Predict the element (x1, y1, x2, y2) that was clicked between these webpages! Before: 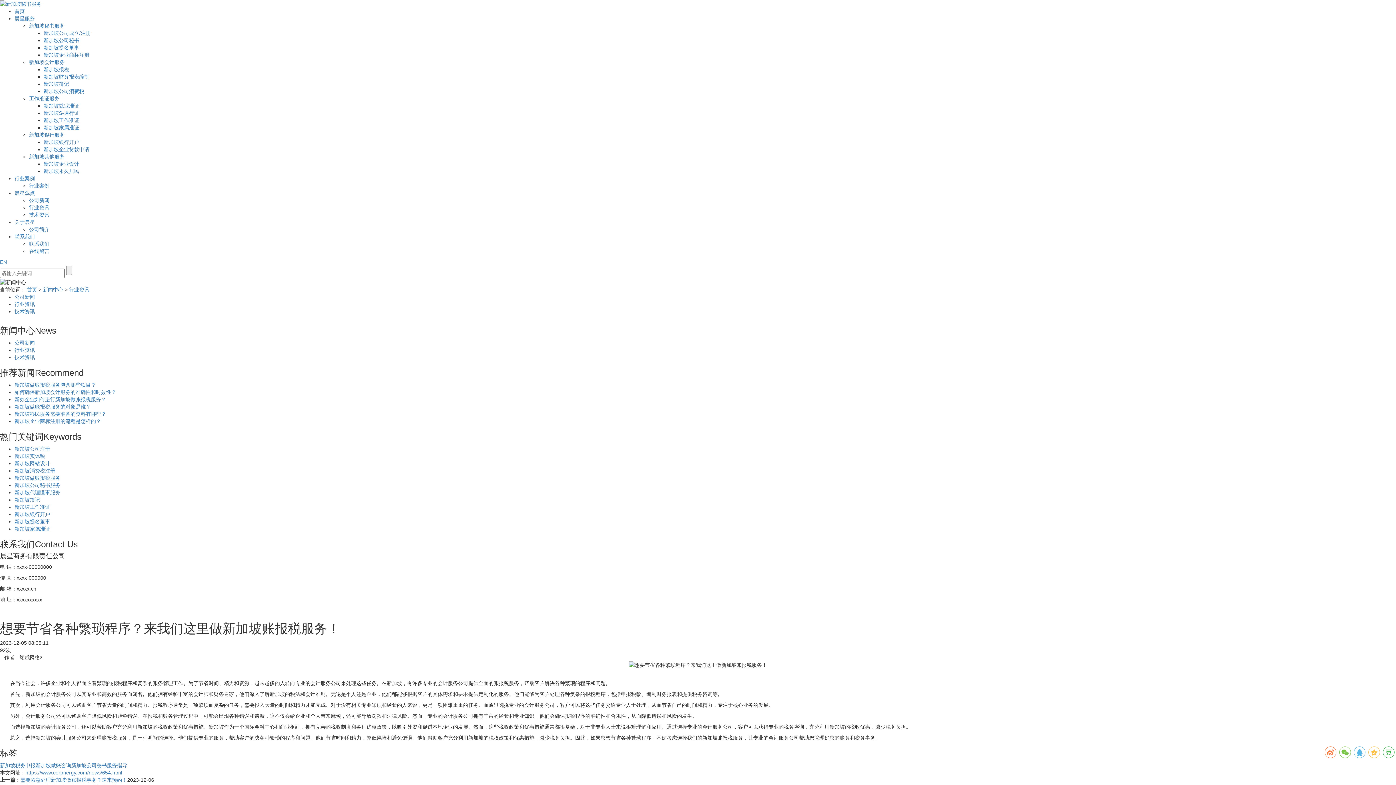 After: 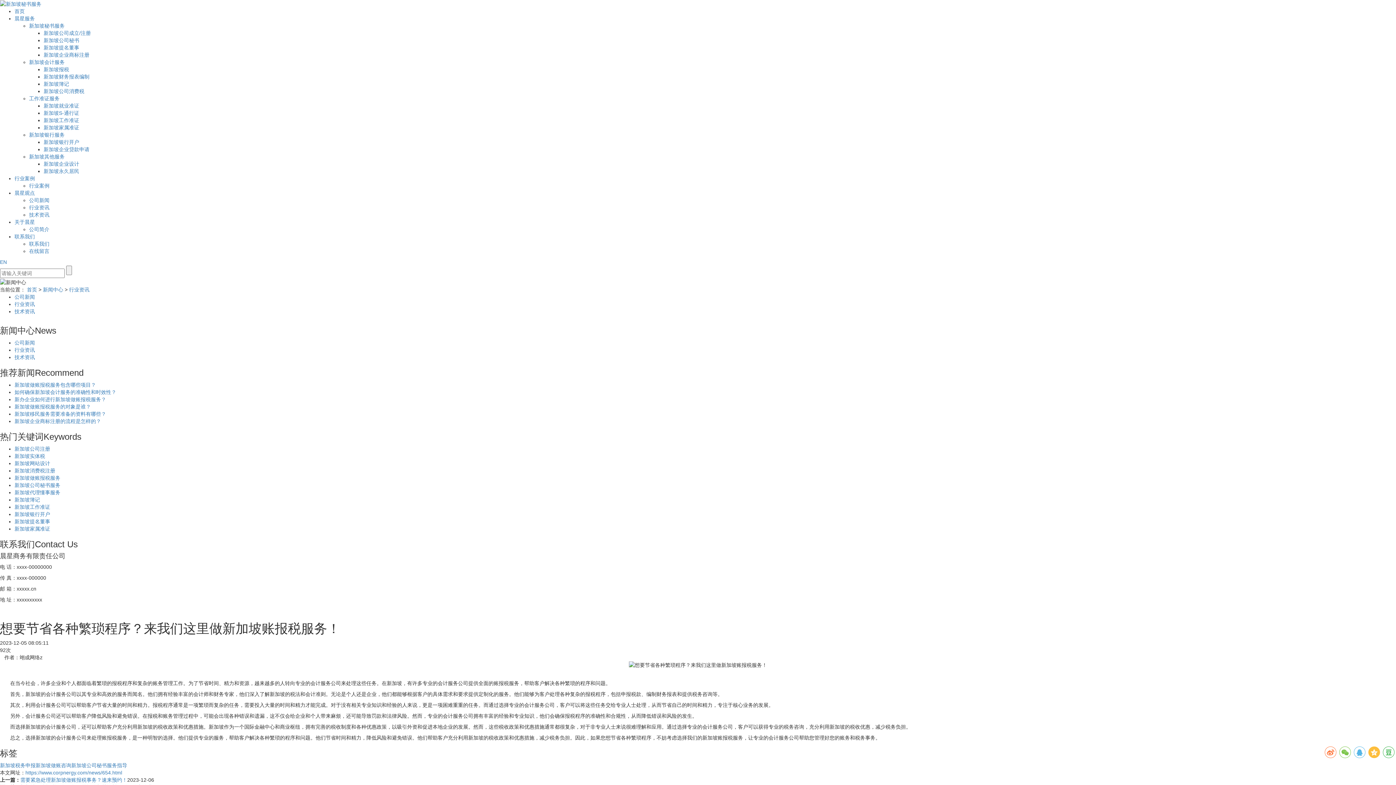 Action: bbox: (1368, 746, 1380, 758)